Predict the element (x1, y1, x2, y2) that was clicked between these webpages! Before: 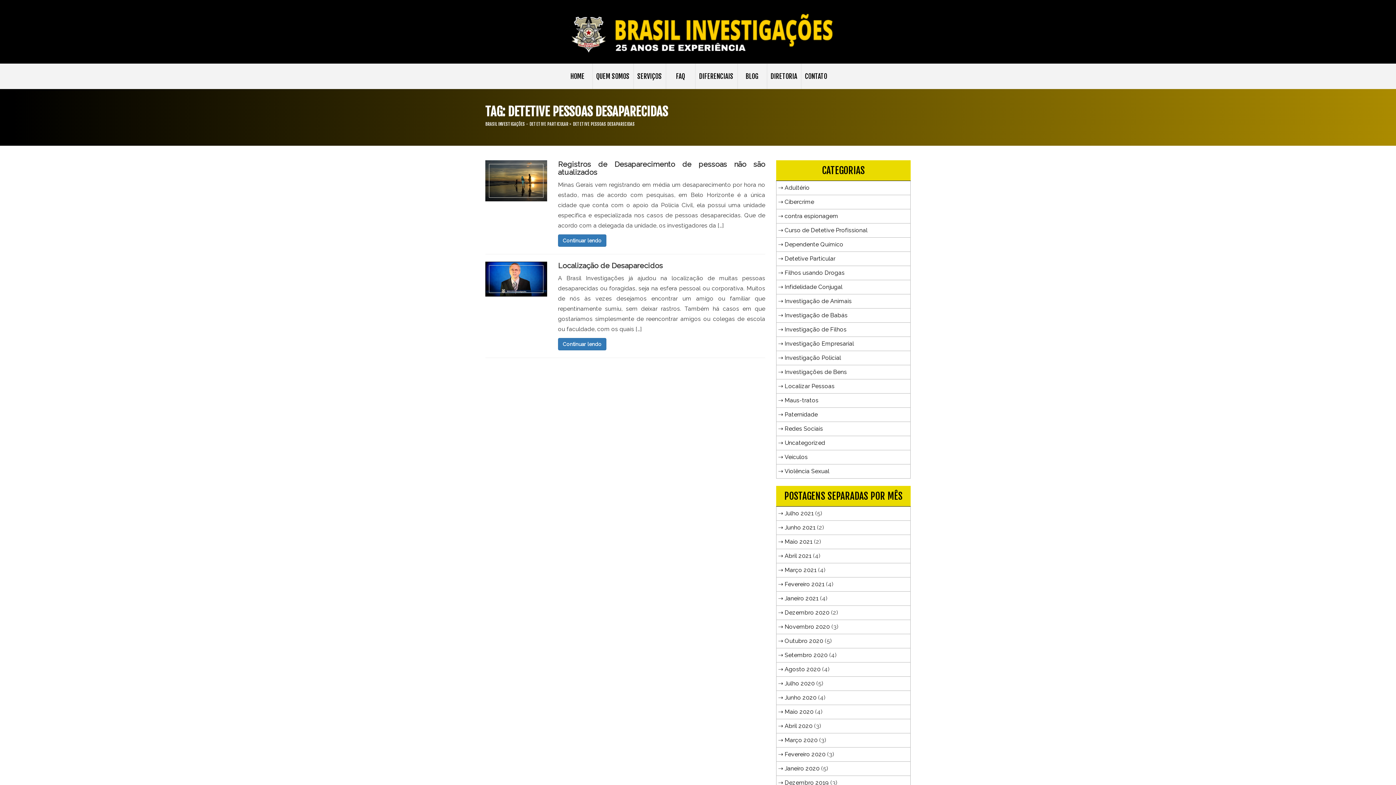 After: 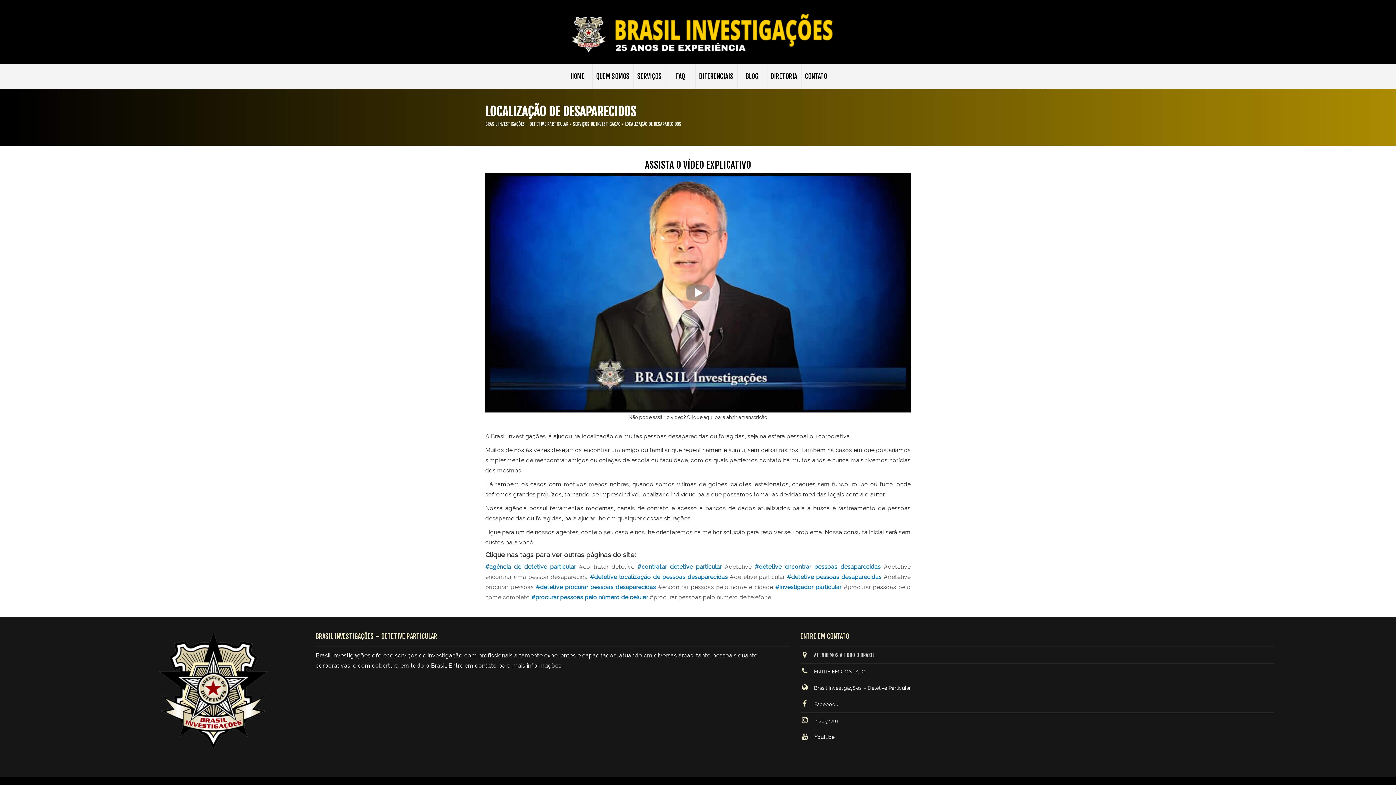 Action: bbox: (558, 261, 663, 270) label: Localização de Desaparecidos